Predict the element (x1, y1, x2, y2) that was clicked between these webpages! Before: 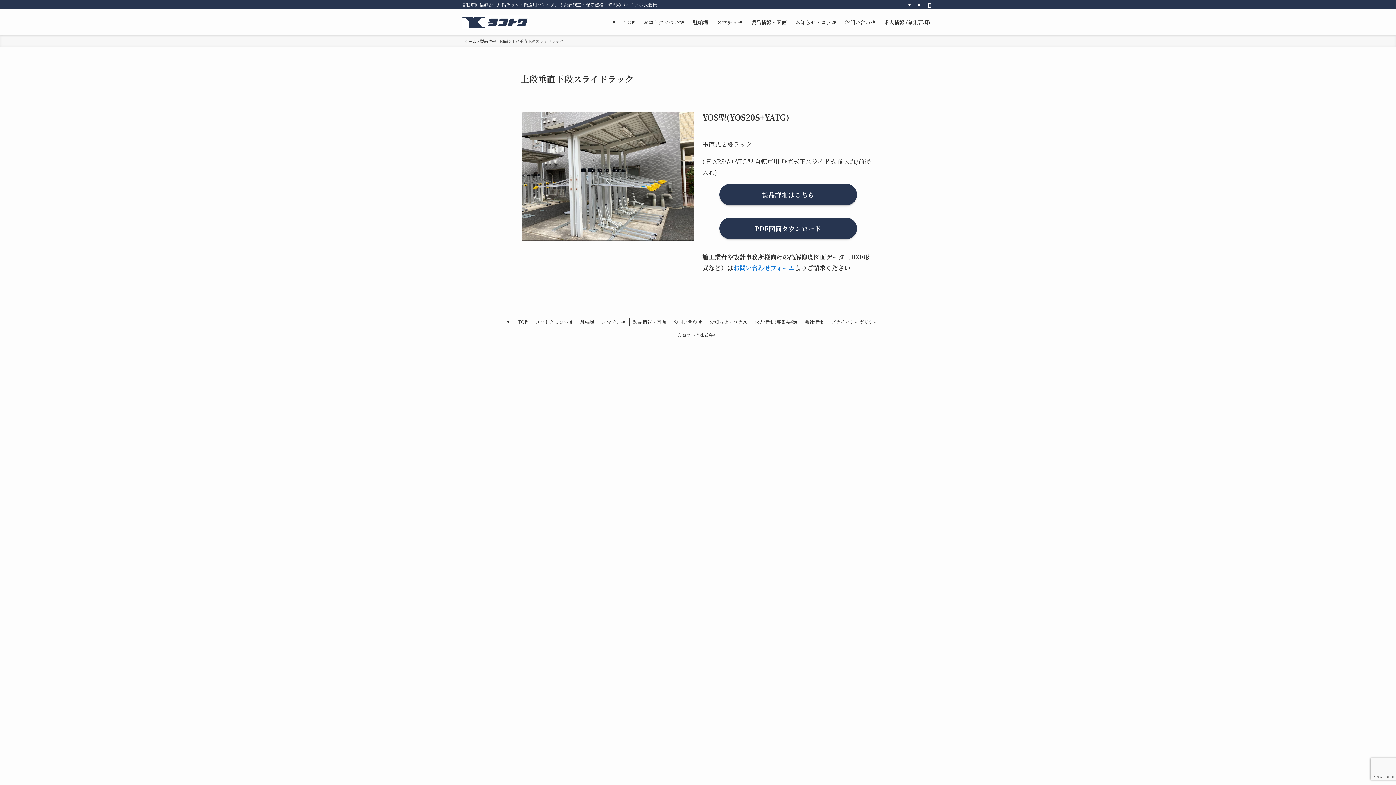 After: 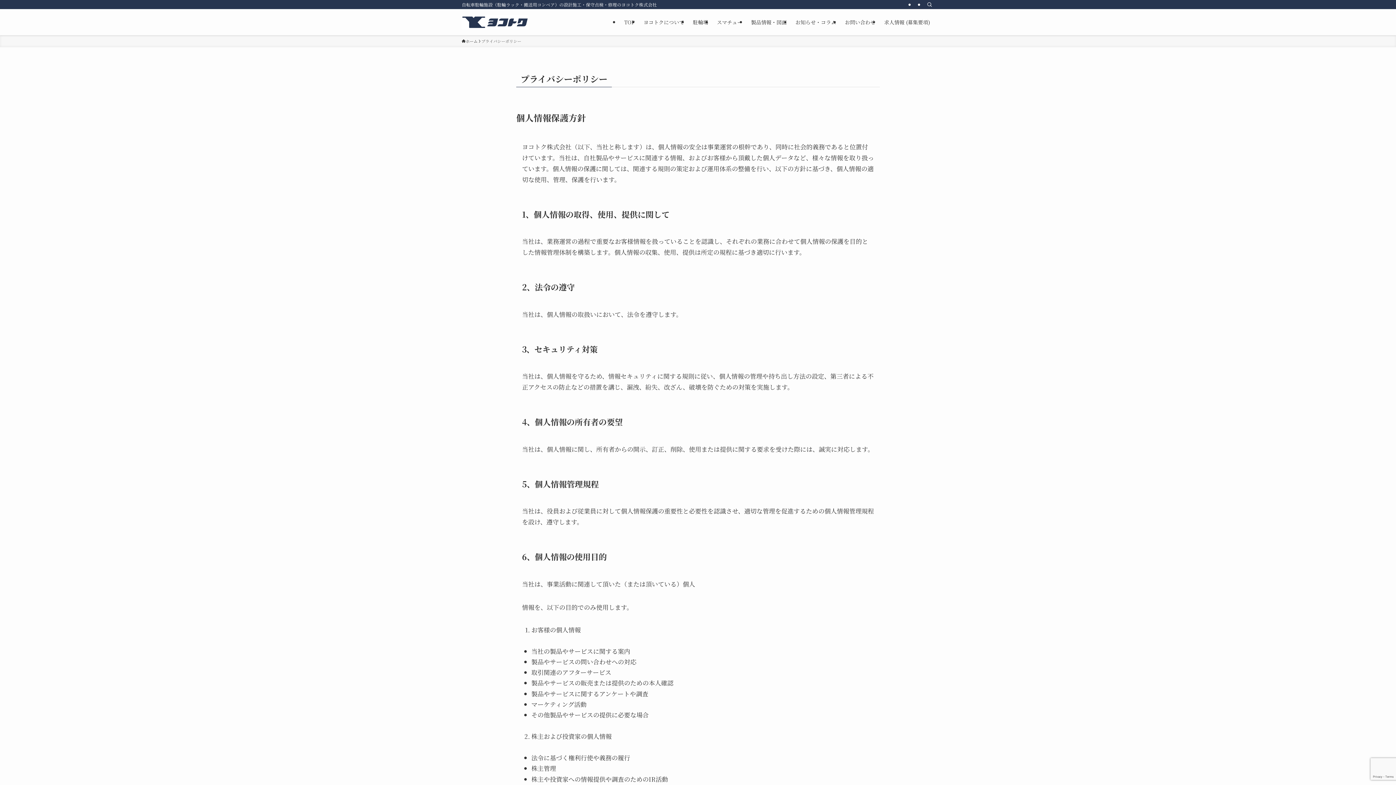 Action: bbox: (827, 318, 882, 325) label: プライバシーポリシー